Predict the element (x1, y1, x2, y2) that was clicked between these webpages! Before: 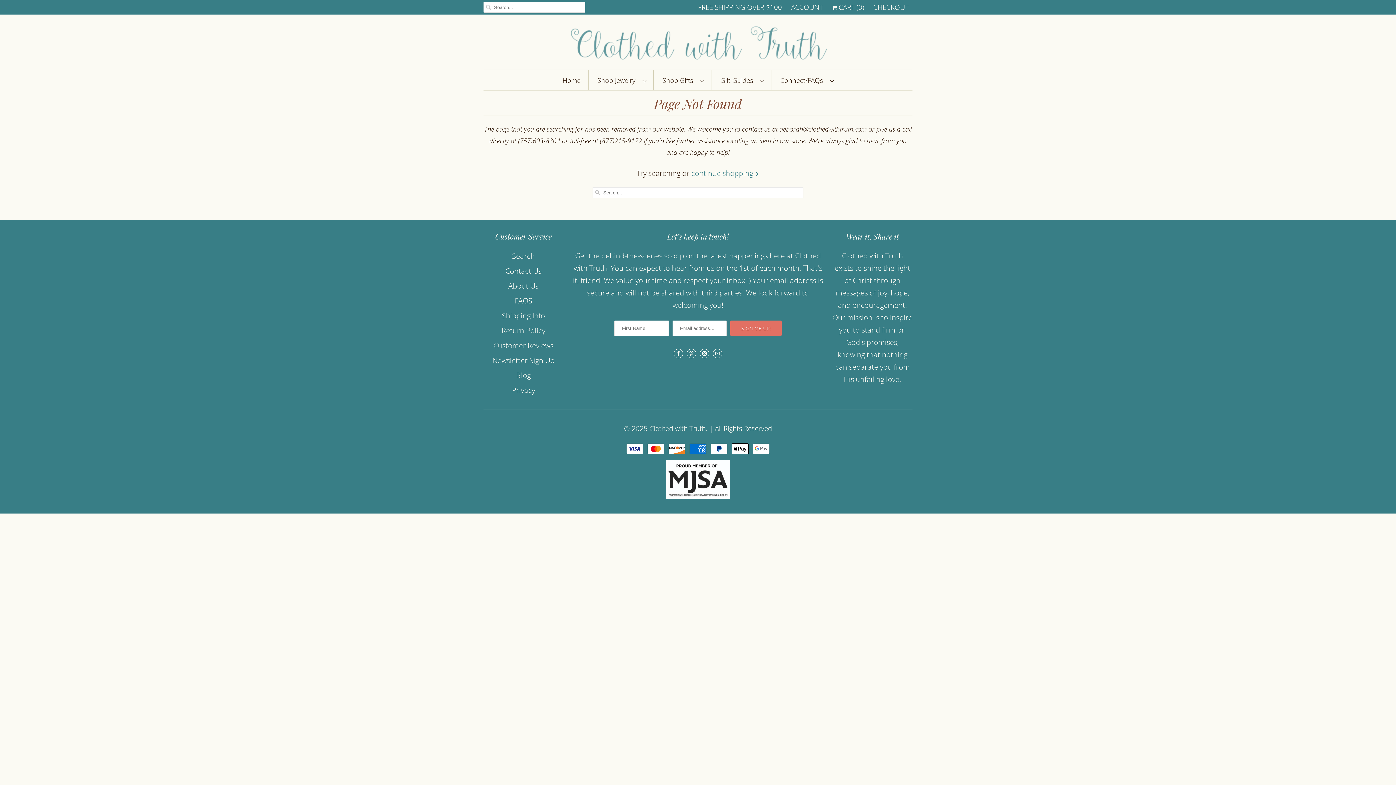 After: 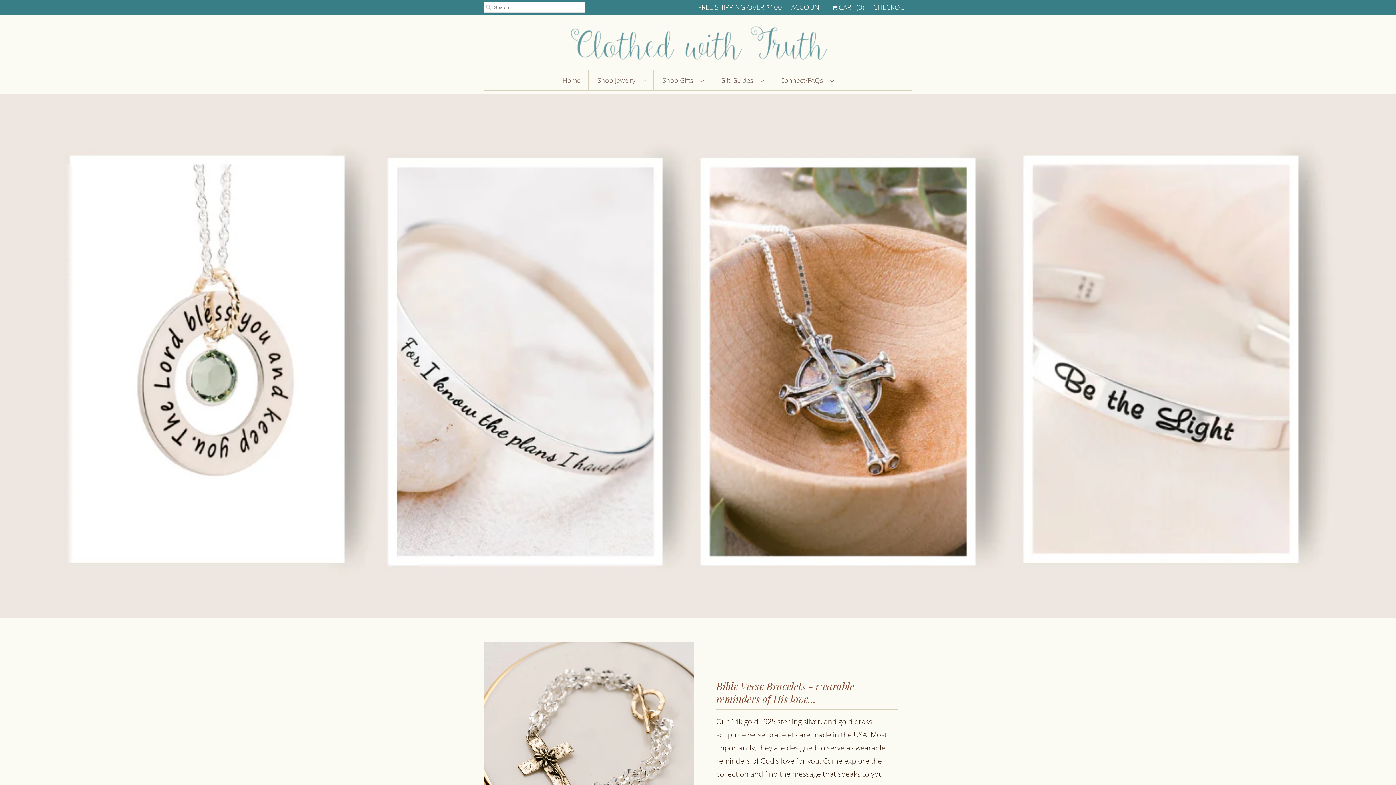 Action: label: Connect/FAQs   bbox: (780, 73, 833, 86)